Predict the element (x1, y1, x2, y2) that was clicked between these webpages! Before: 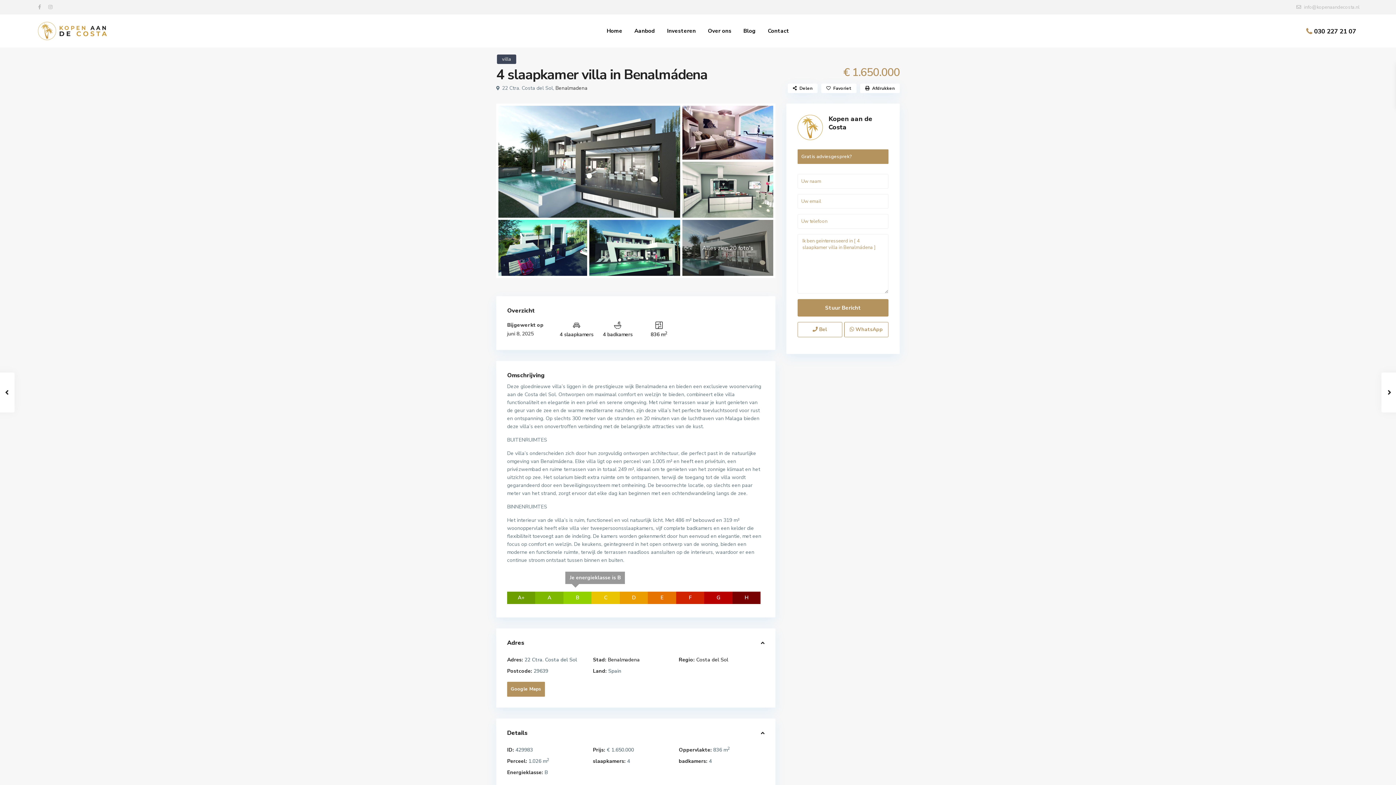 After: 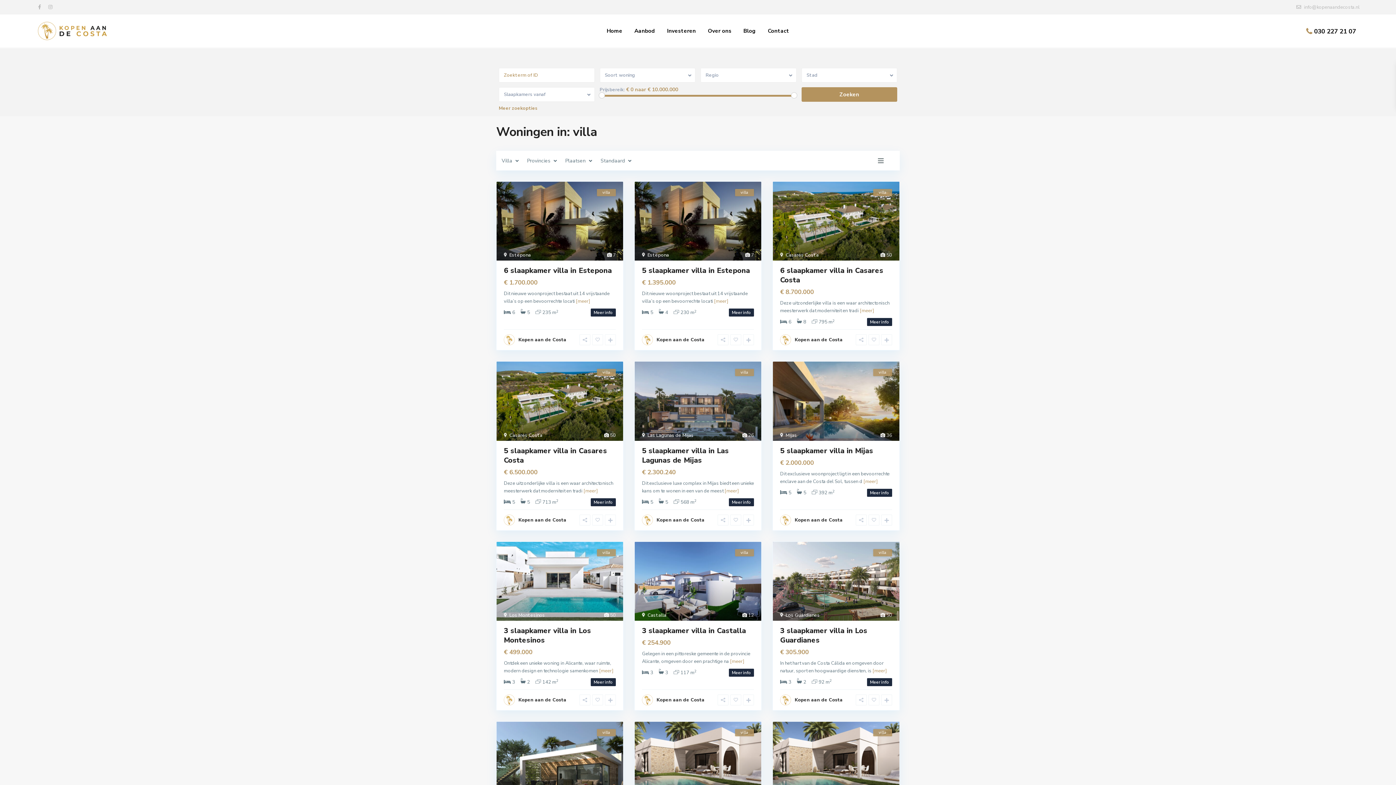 Action: bbox: (502, 56, 511, 62) label: villa